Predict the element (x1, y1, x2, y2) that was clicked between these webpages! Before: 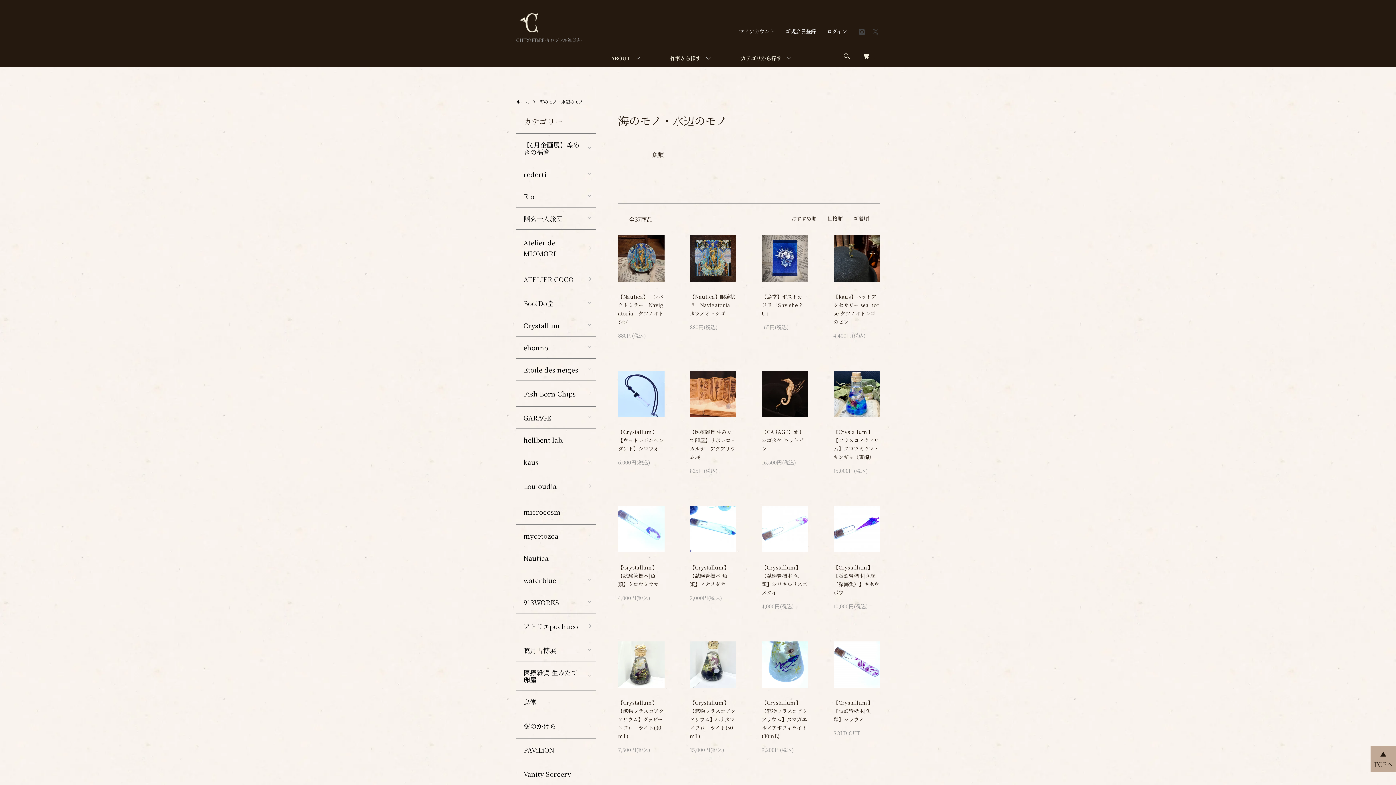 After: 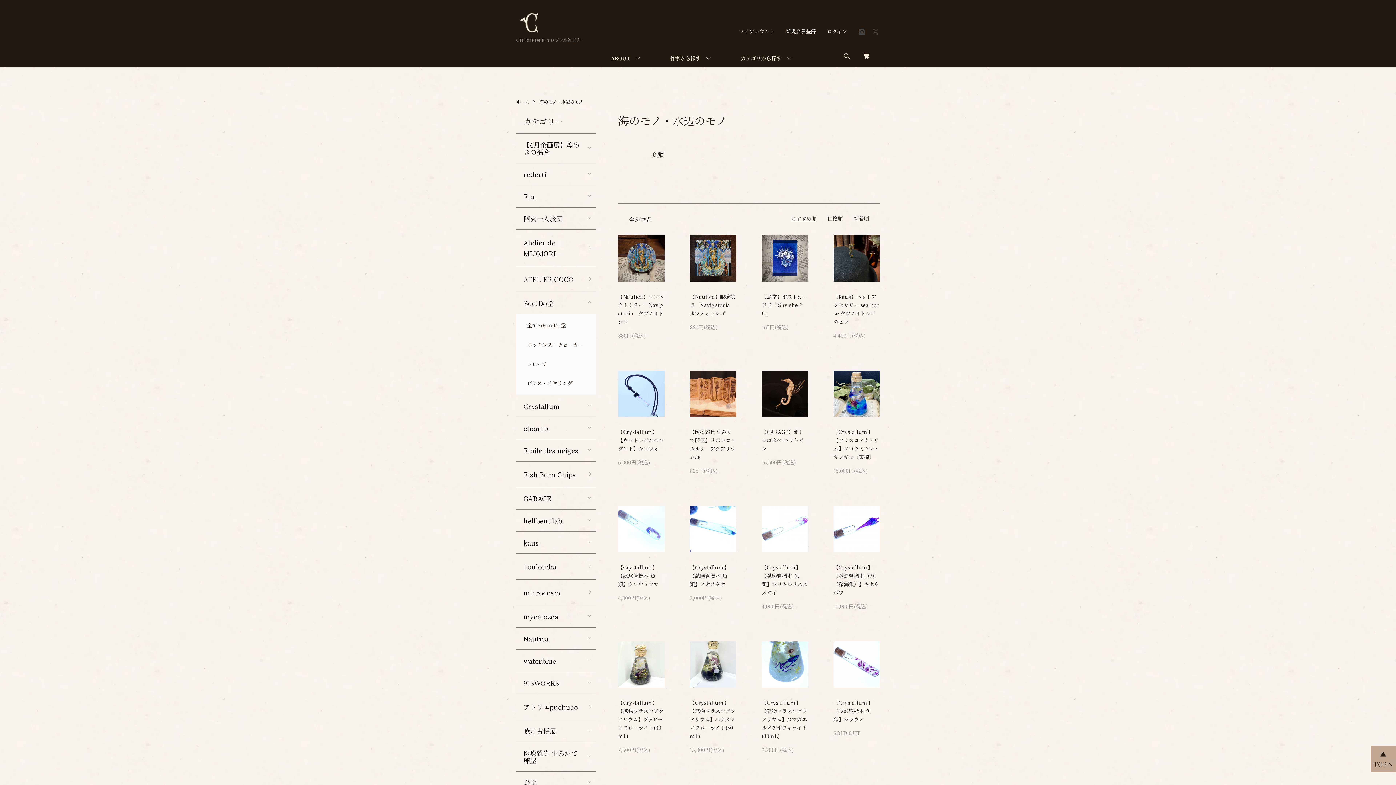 Action: bbox: (516, 292, 596, 314) label: Boo!Do堂